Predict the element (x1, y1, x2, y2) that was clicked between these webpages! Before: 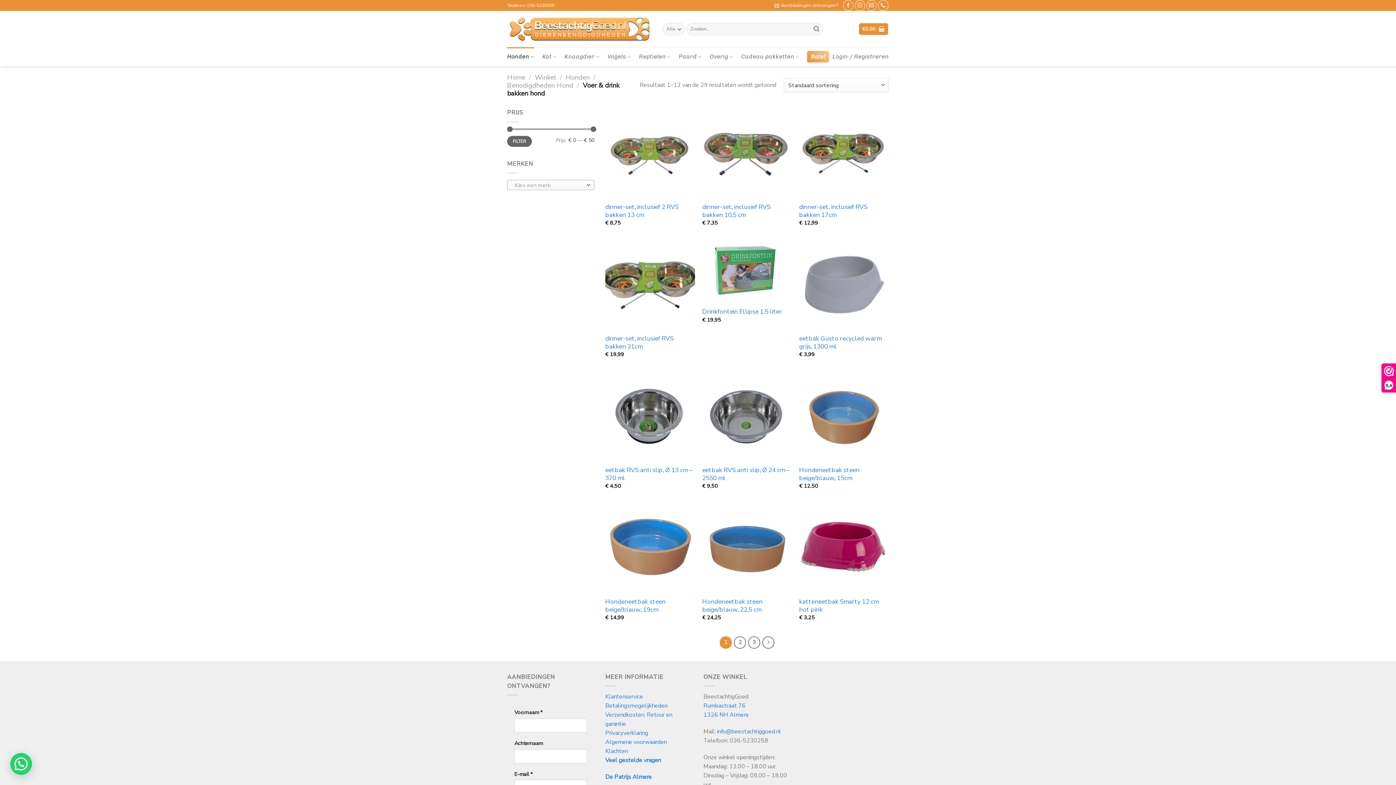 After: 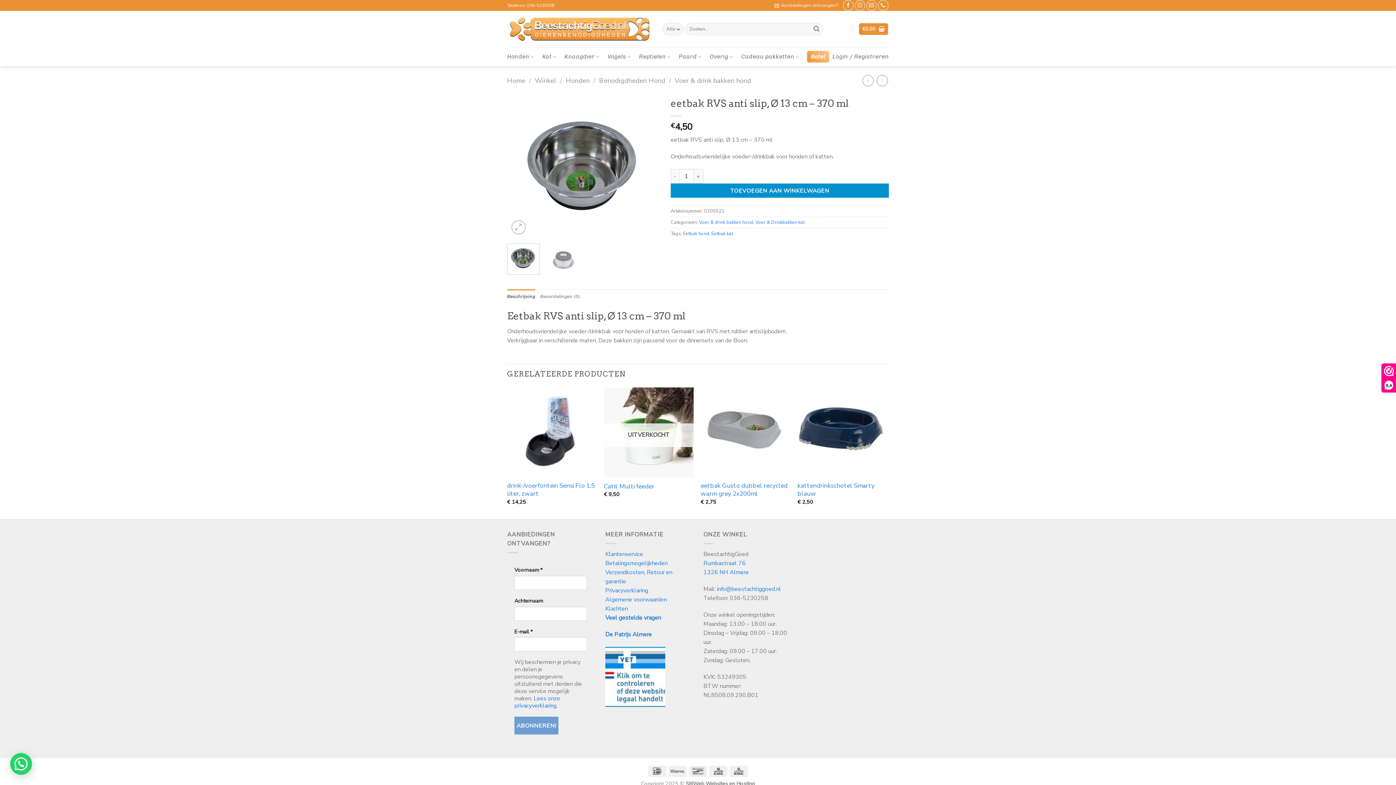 Action: bbox: (605, 371, 695, 461) label: eetbak RVS anti slip, Ø 13 cm - 370 ml